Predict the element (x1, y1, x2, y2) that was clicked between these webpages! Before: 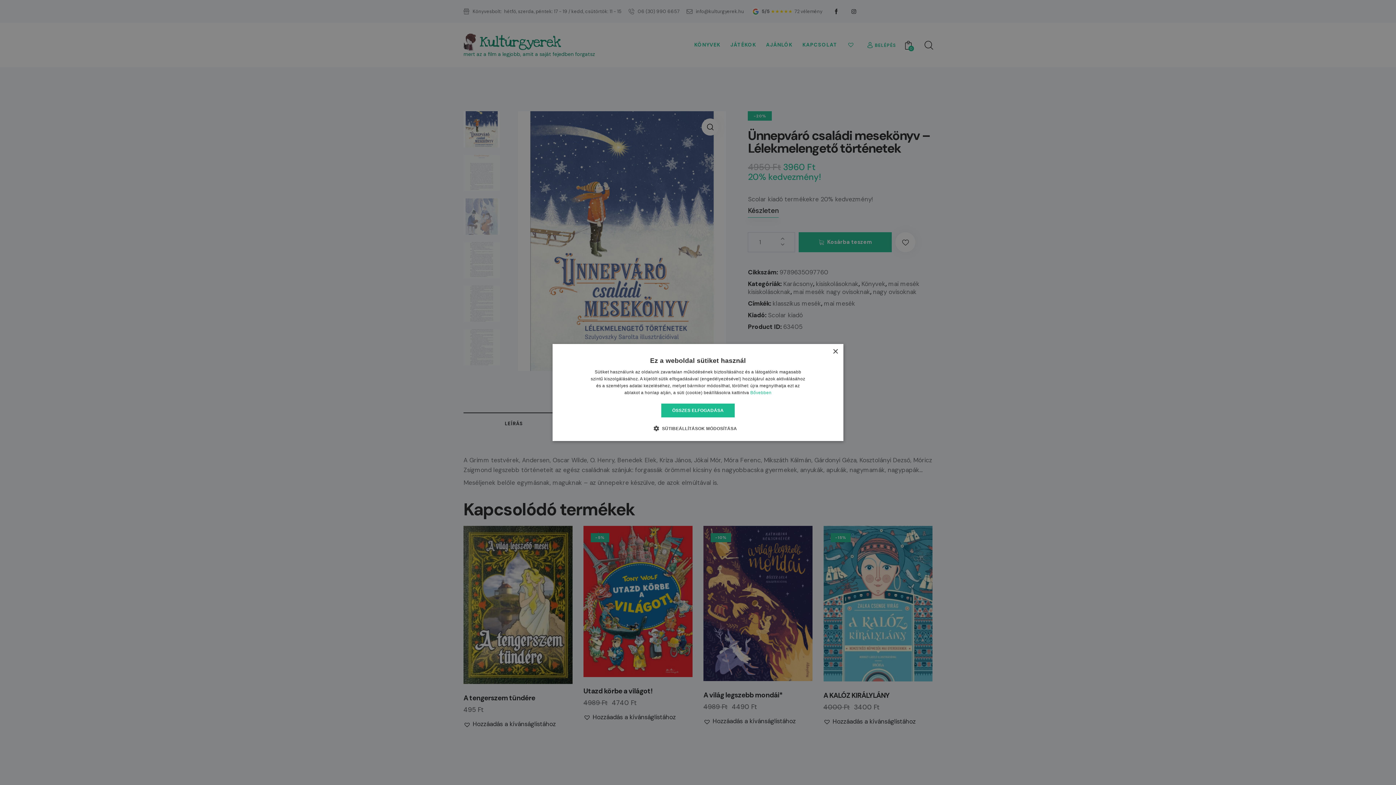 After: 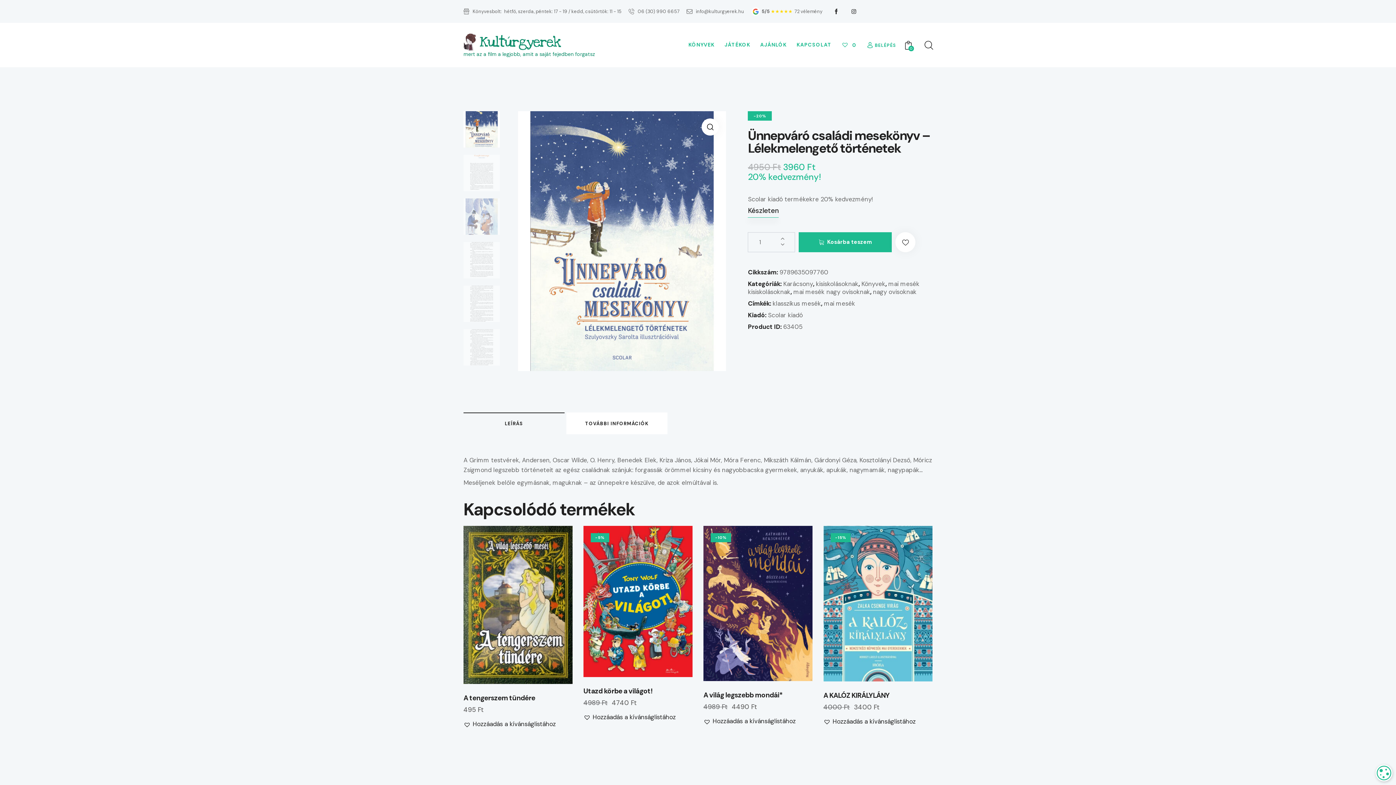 Action: label: ÖSSZES ELFOGADÁSA bbox: (661, 403, 734, 417)